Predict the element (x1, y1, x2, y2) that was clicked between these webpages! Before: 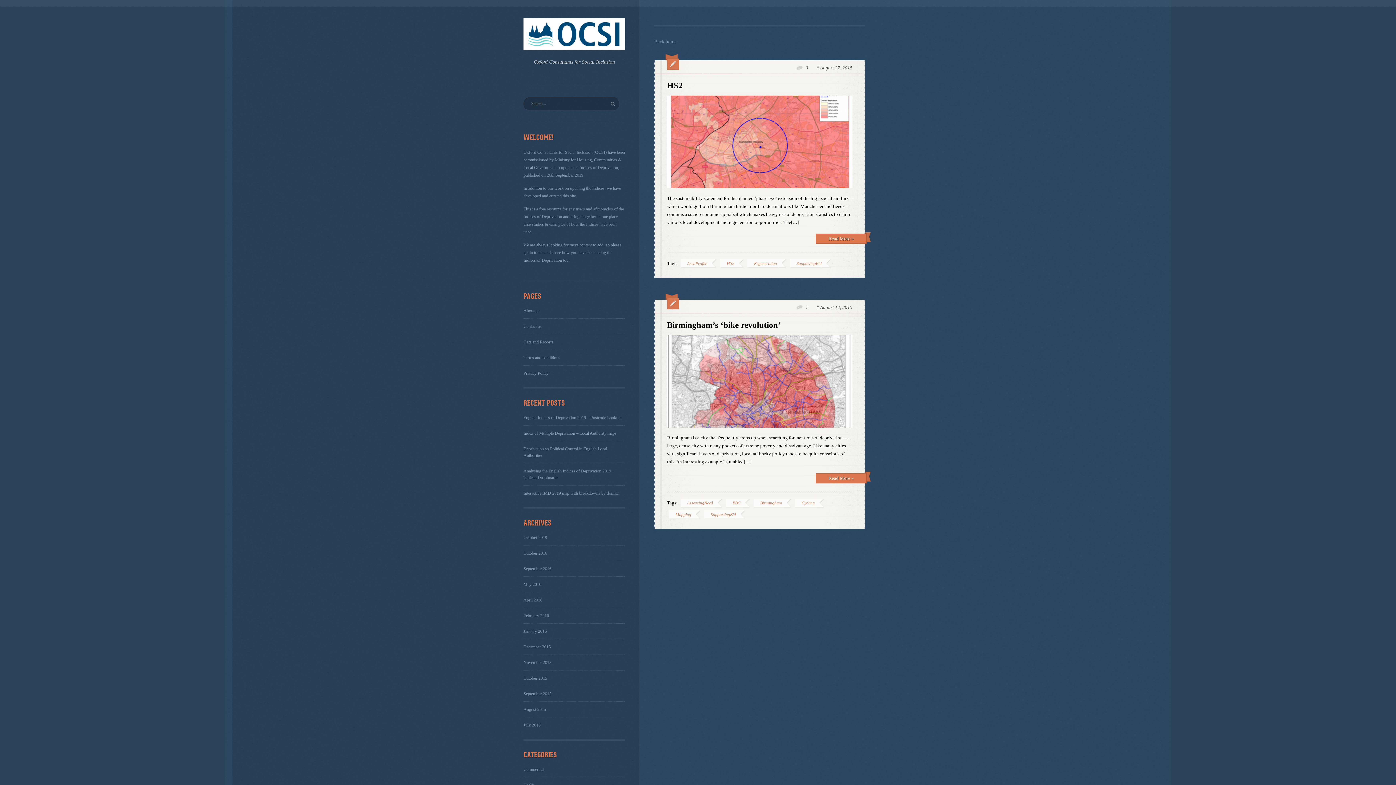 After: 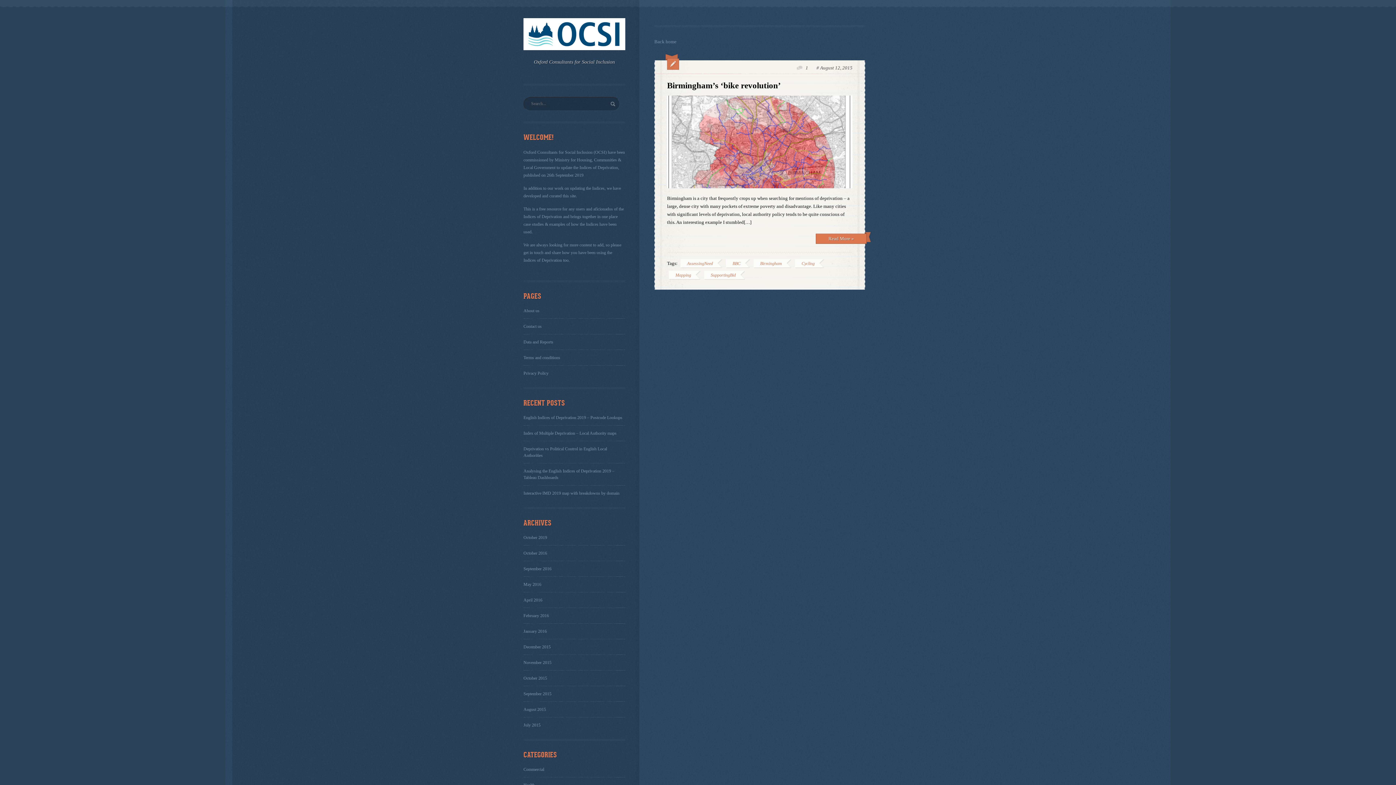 Action: bbox: (753, 498, 784, 508) label: Birmingham